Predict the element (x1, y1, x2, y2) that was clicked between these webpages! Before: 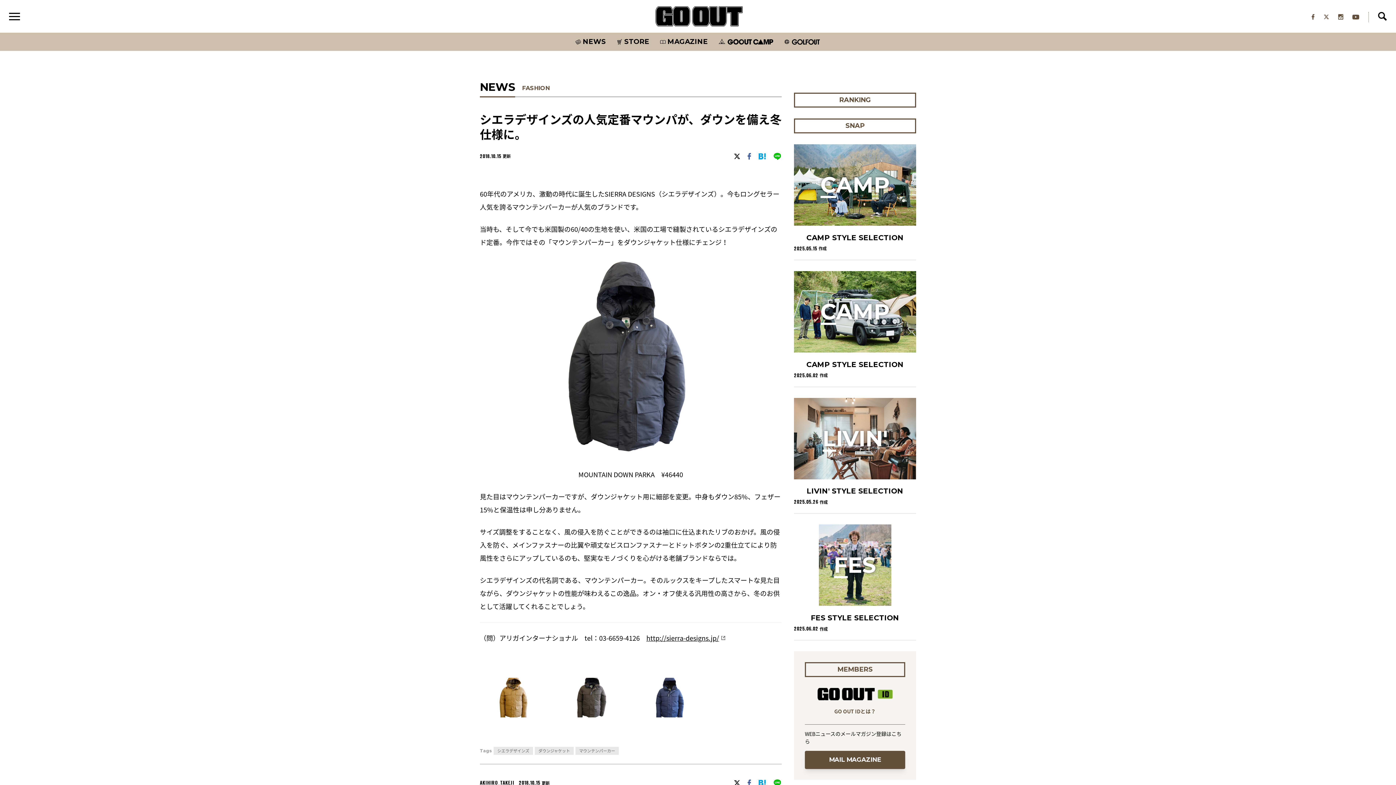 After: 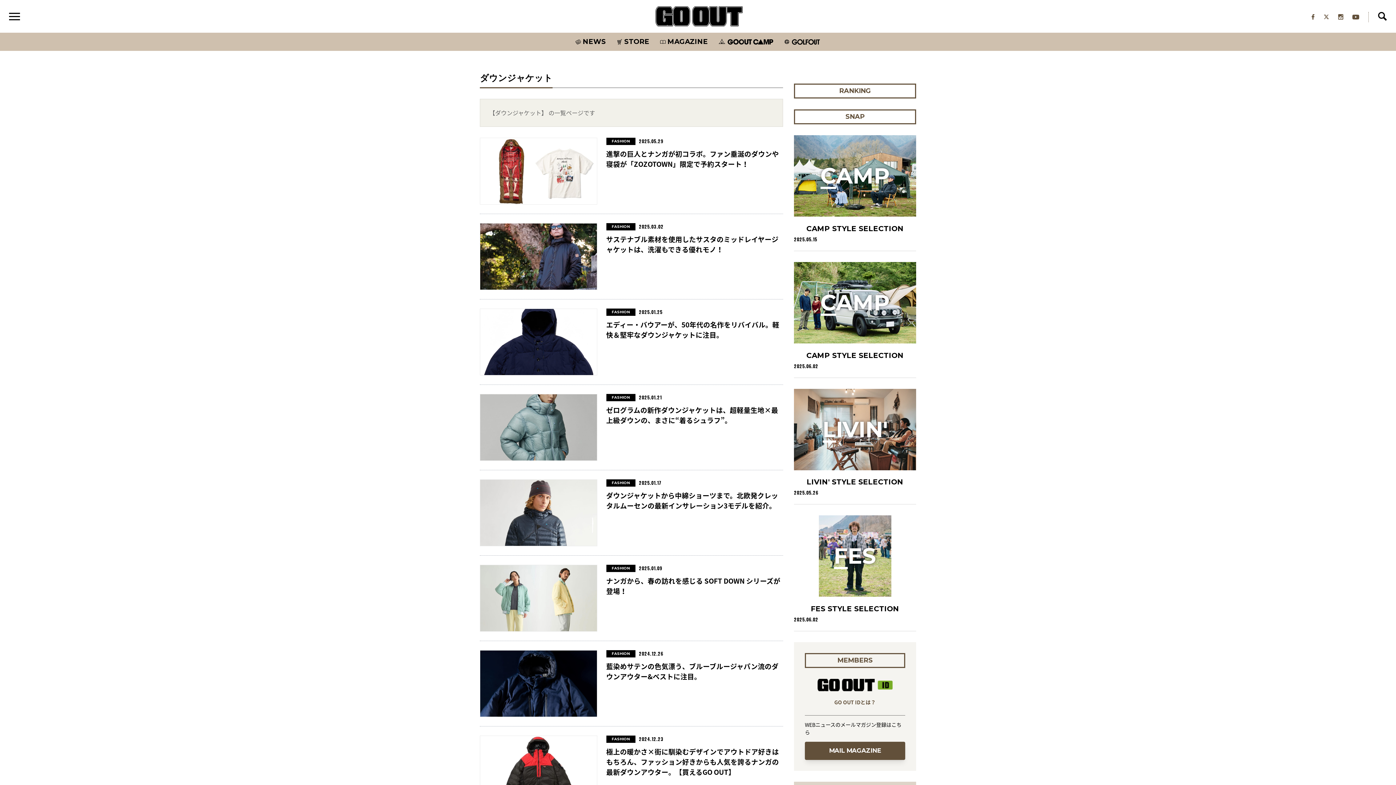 Action: bbox: (534, 747, 573, 755) label: ダウンジャケット